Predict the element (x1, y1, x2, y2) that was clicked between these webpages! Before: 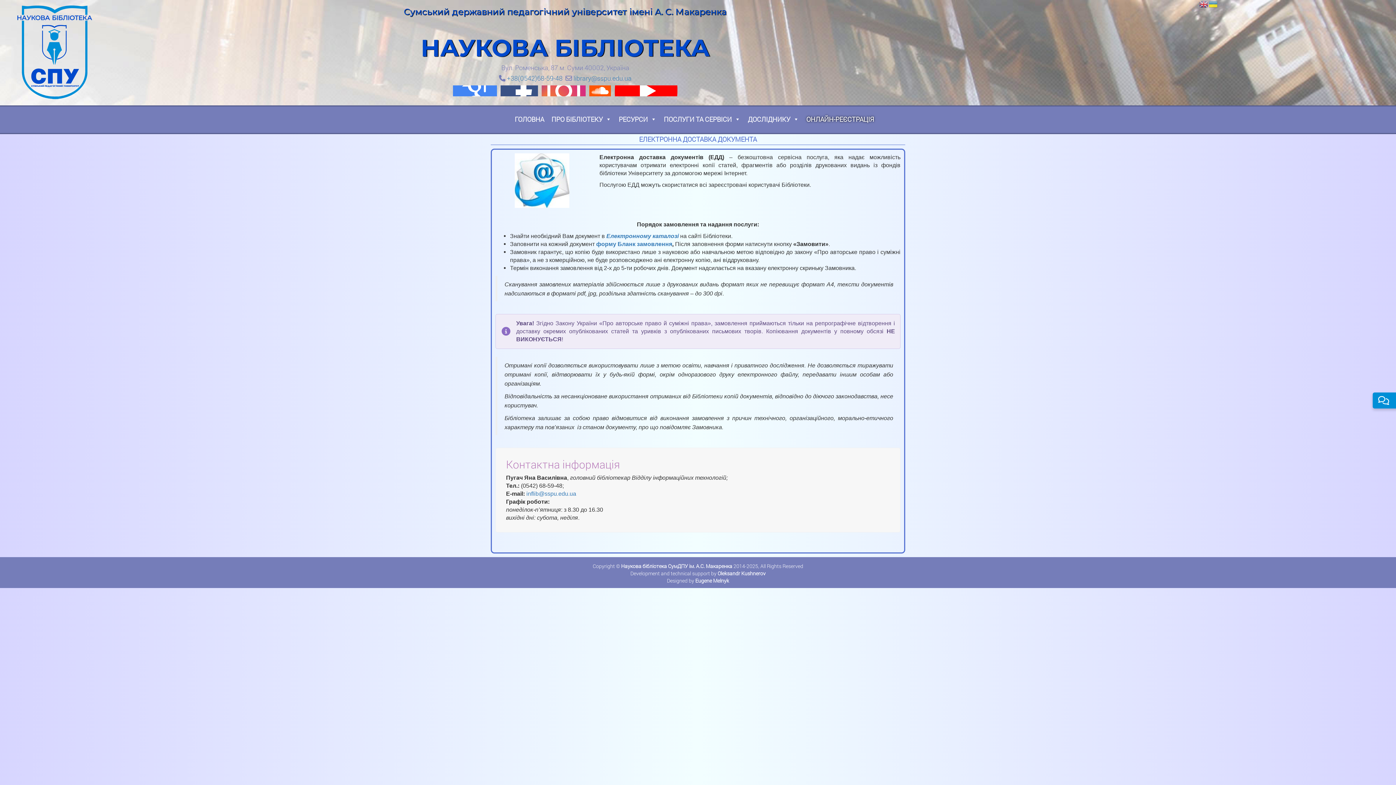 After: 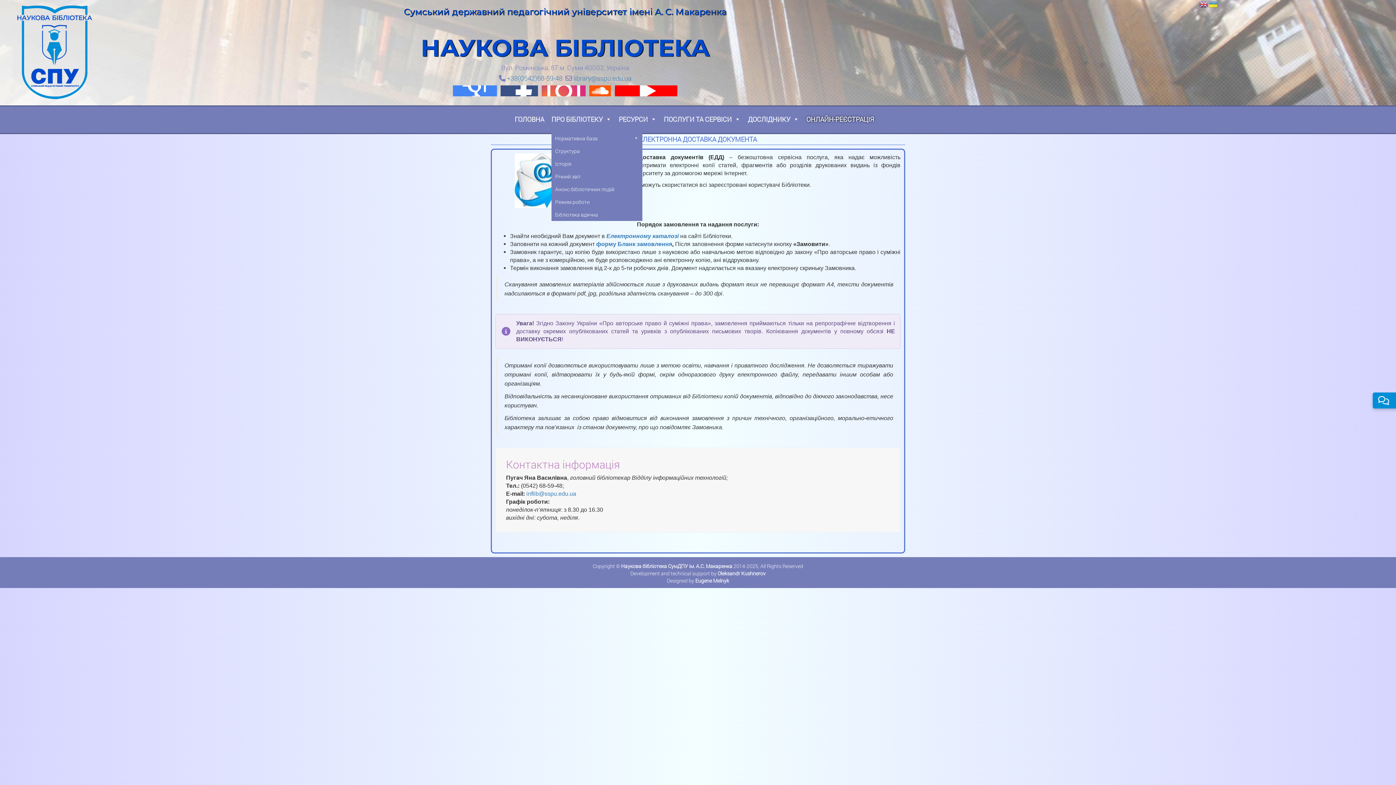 Action: label: ПРО БІБЛІОТЕКУ bbox: (551, 106, 611, 132)